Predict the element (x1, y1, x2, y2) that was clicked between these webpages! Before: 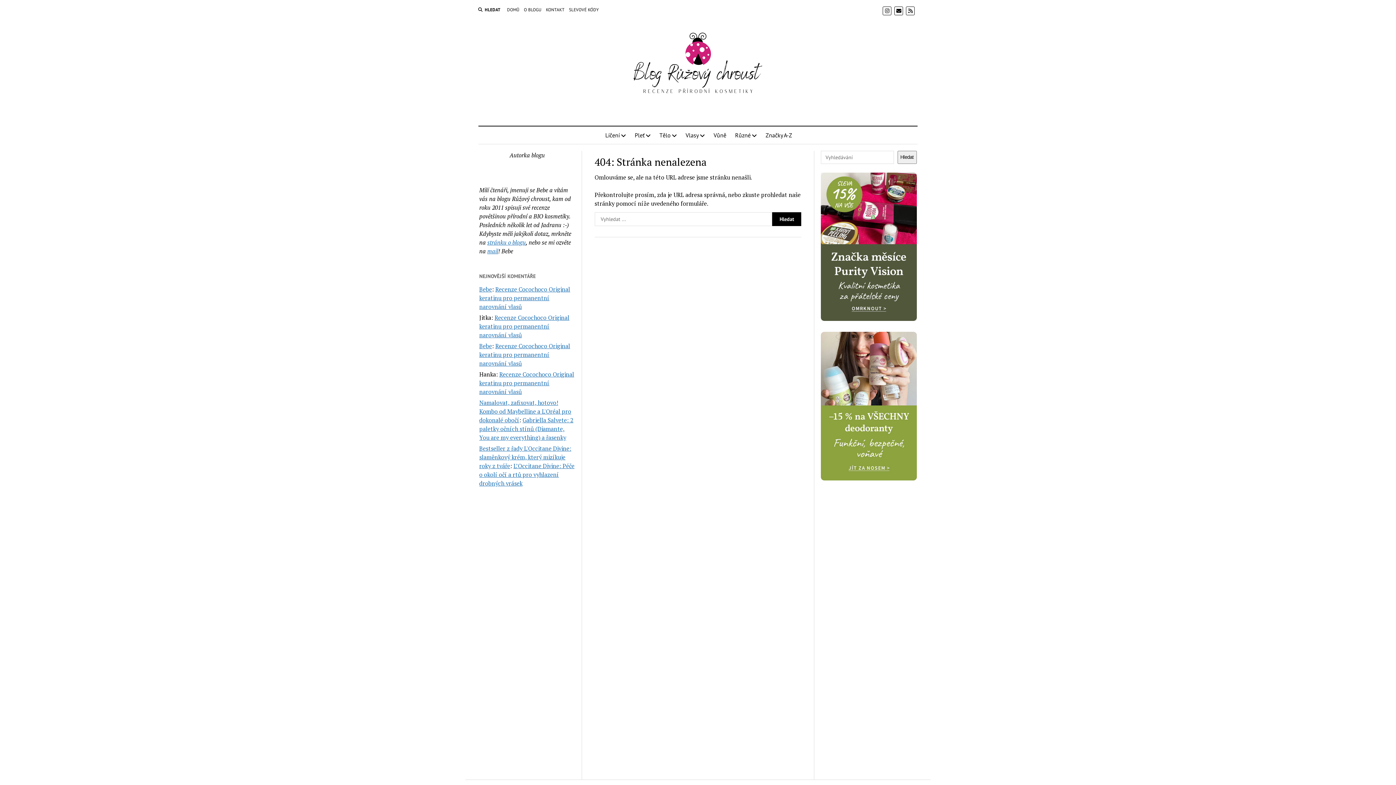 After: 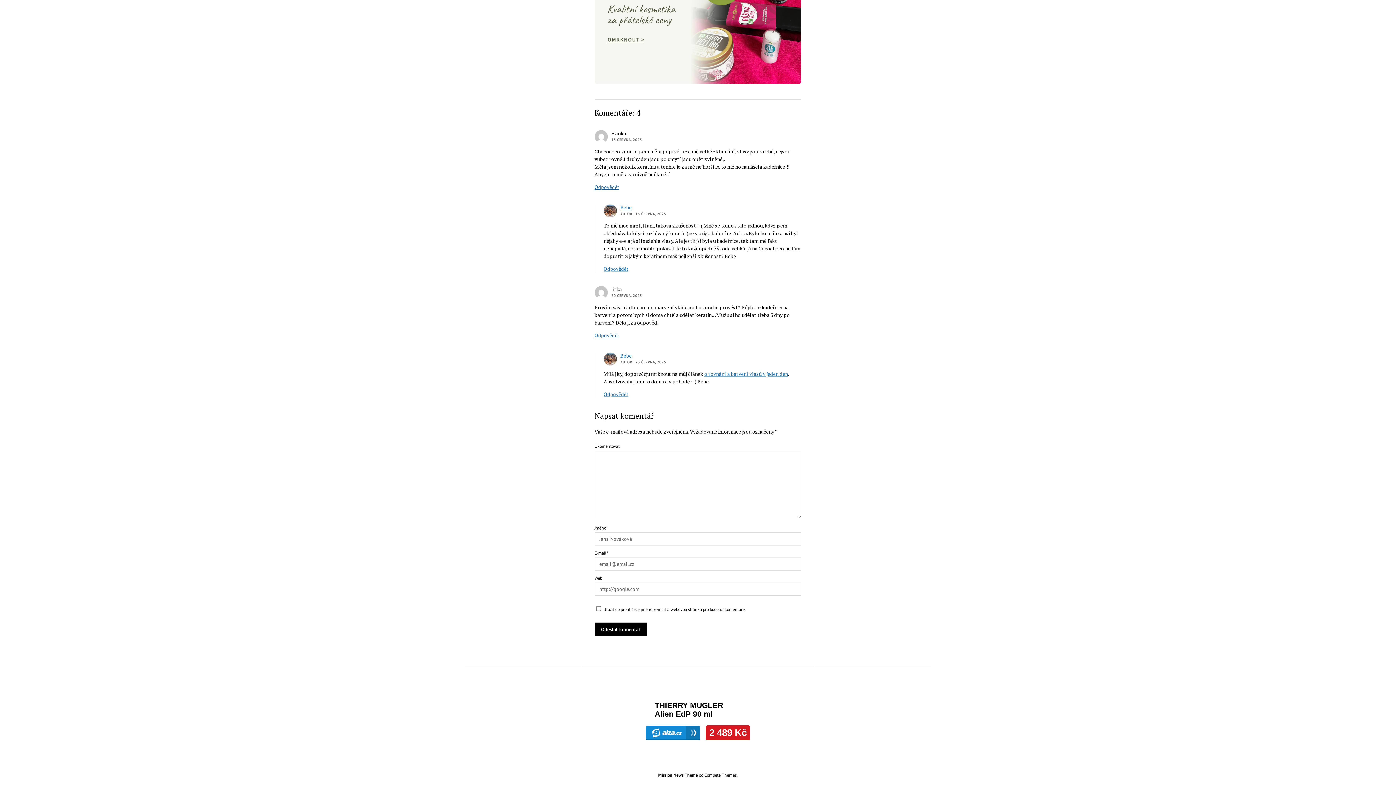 Action: bbox: (479, 285, 570, 311) label: Recenze Cocochoco Original keratinu pro permanentní narovnání vlasů